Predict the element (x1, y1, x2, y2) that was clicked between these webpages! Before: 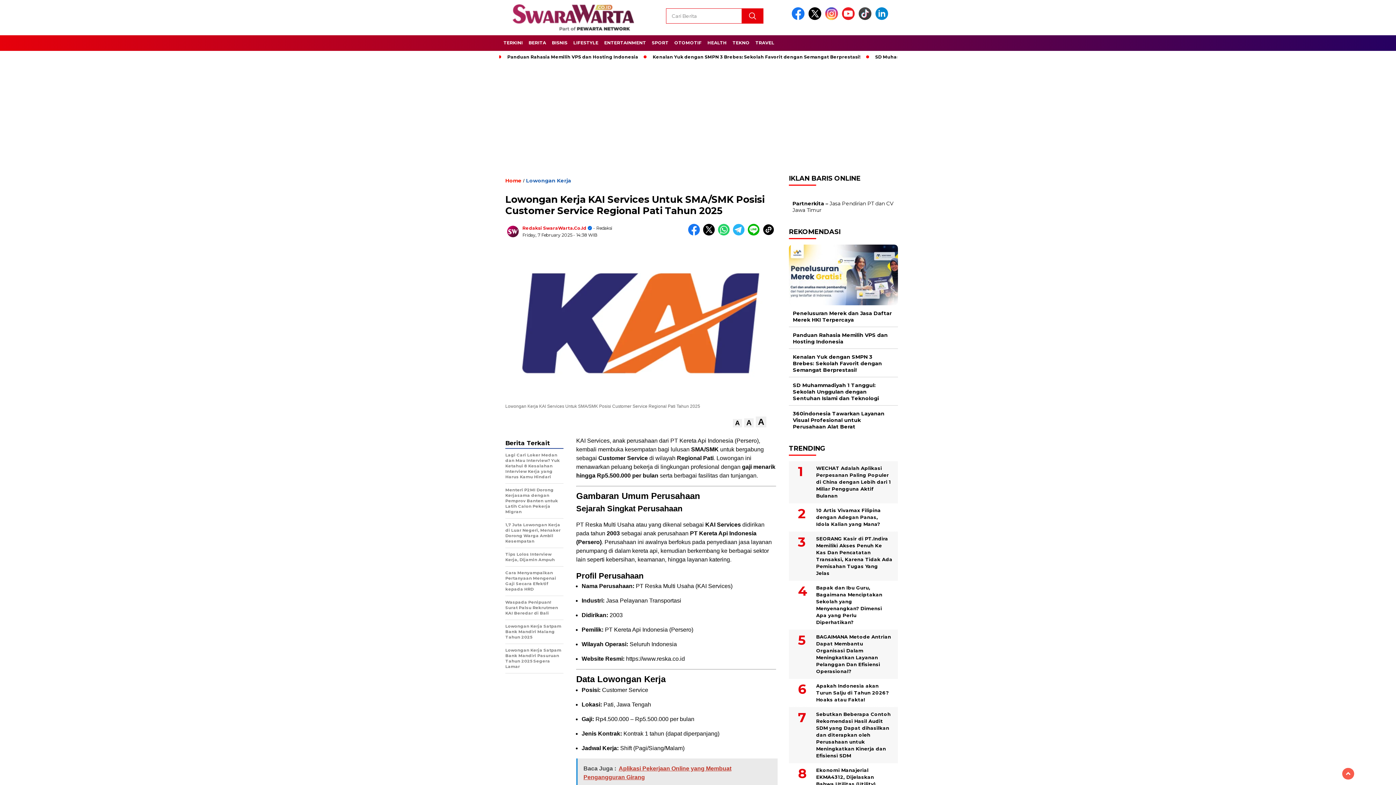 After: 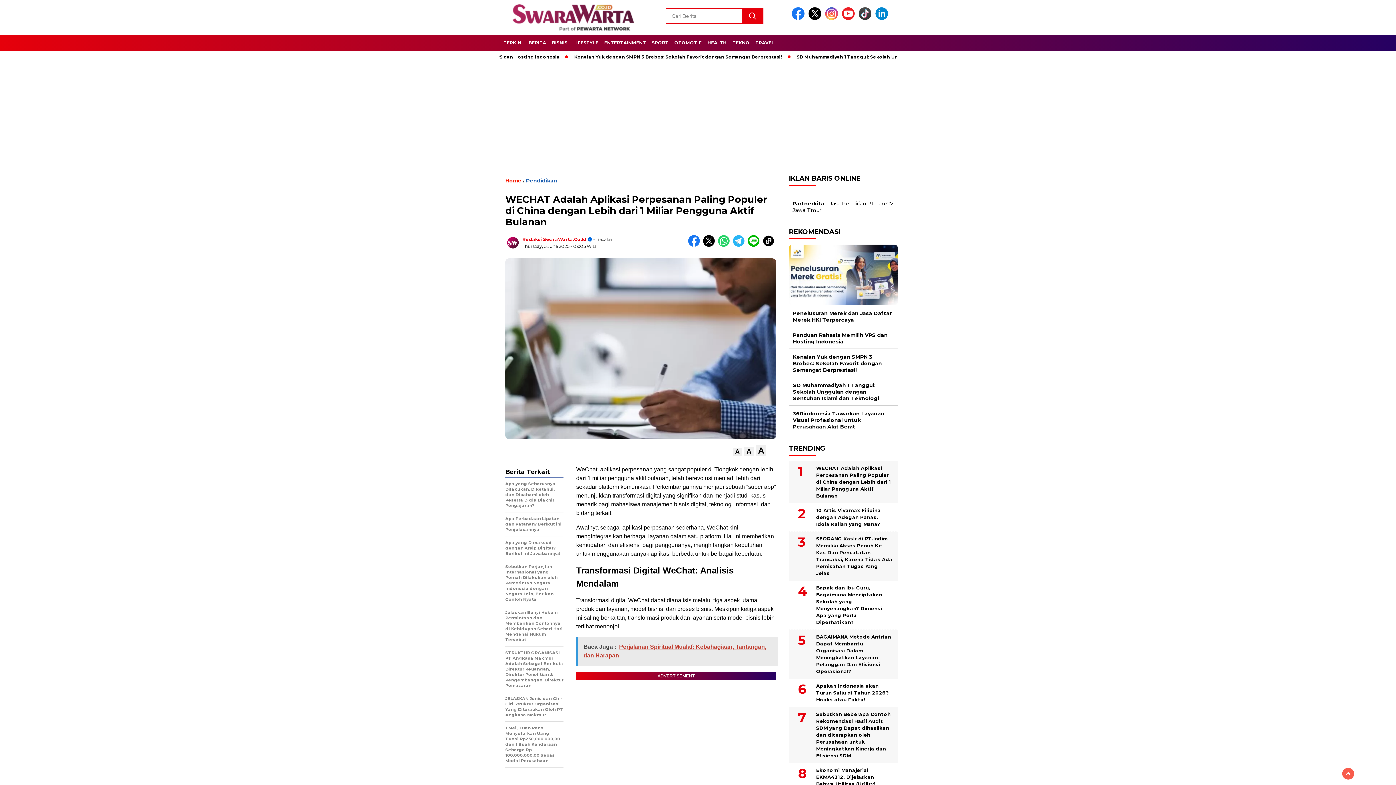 Action: label: WECHAT Adalah Aplikasi Perpesanan Paling Populer di China dengan Lebih dari 1 Miliar Pengguna Aktif Bulanan bbox: (789, 463, 898, 501)